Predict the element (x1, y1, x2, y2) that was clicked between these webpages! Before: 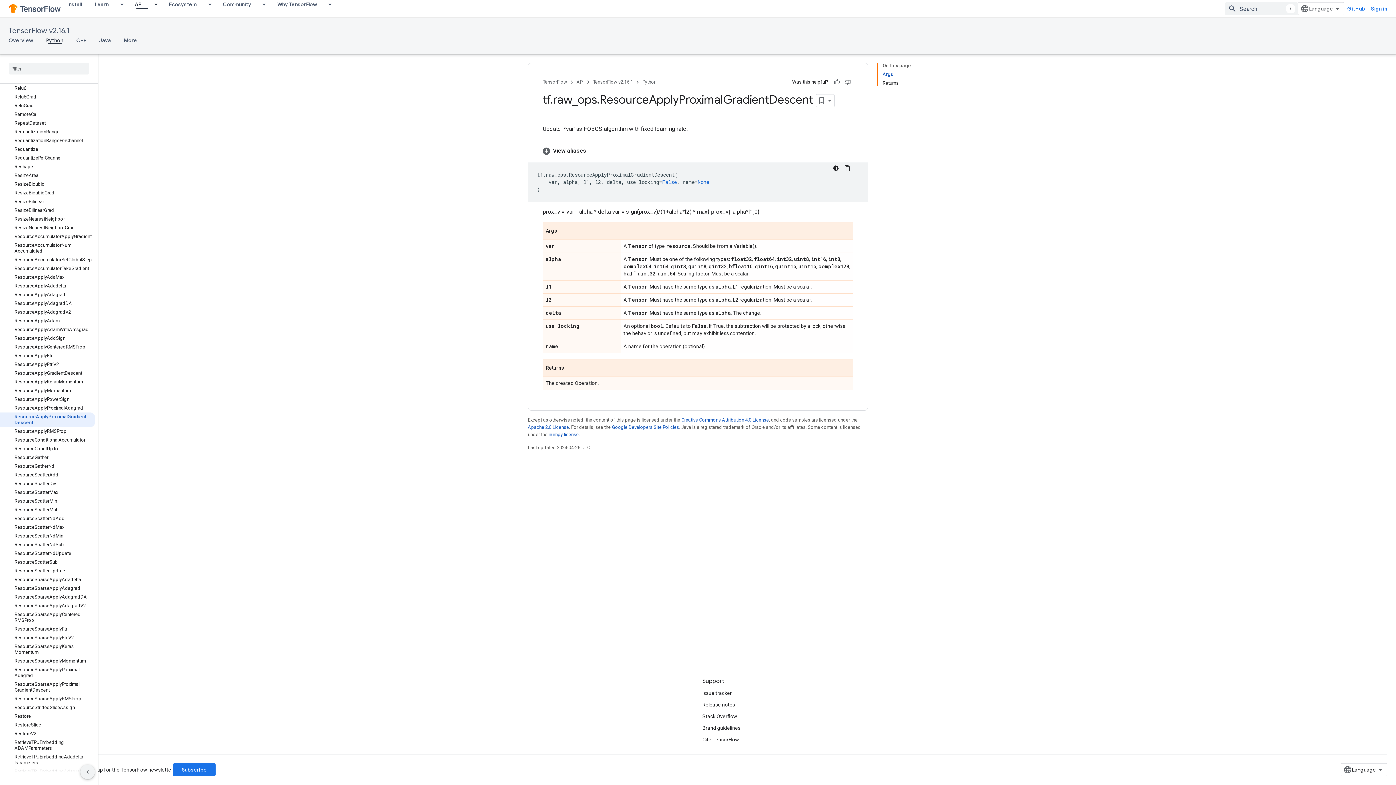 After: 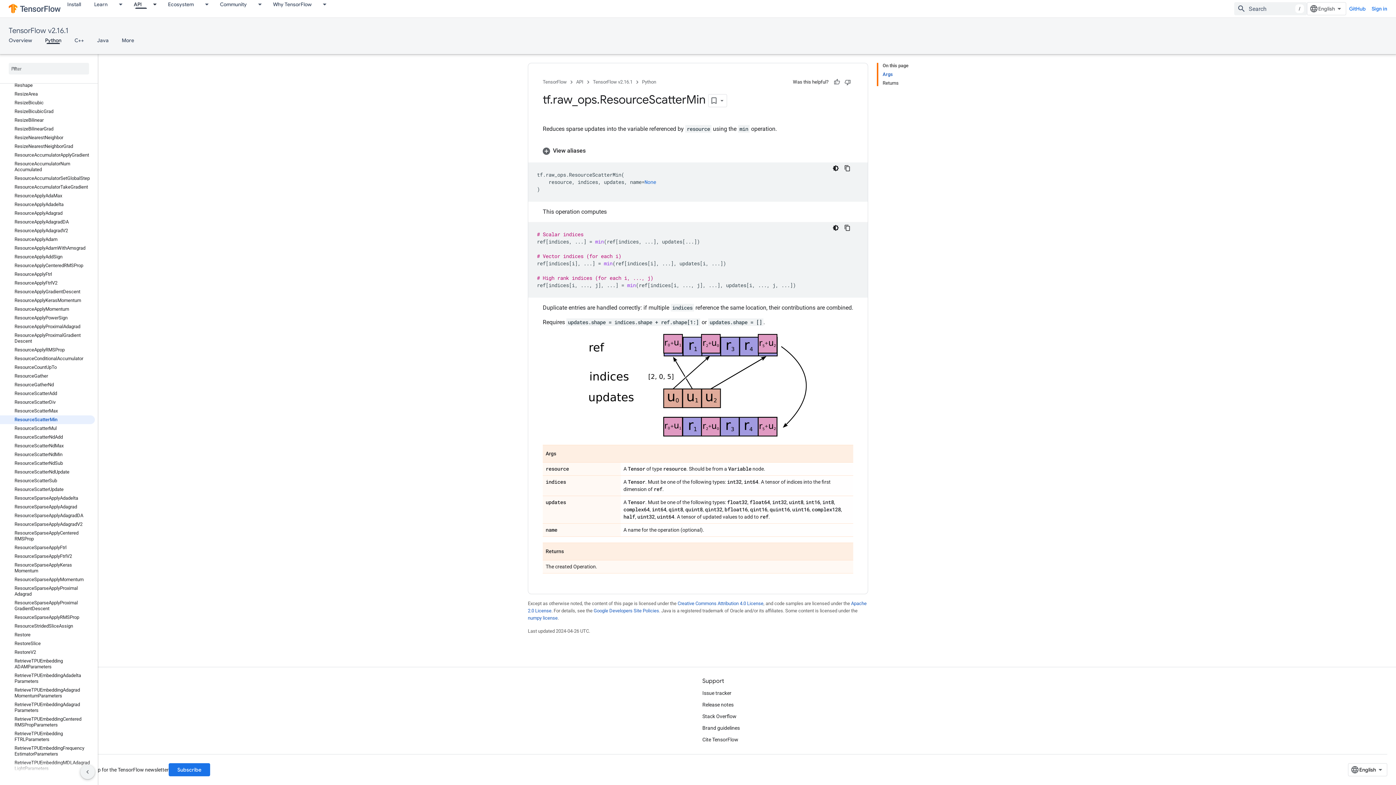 Action: label: ResourceScatterMin bbox: (0, 497, 94, 505)